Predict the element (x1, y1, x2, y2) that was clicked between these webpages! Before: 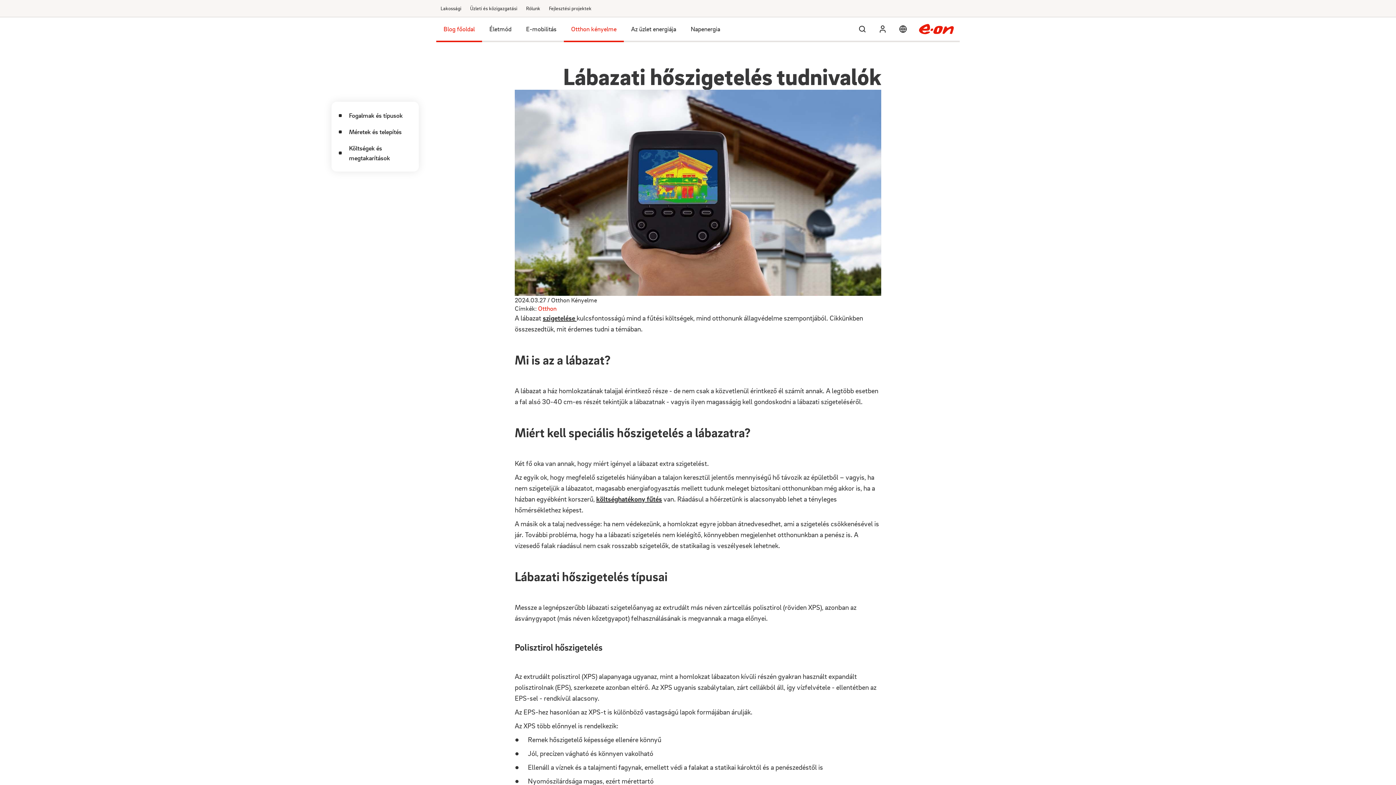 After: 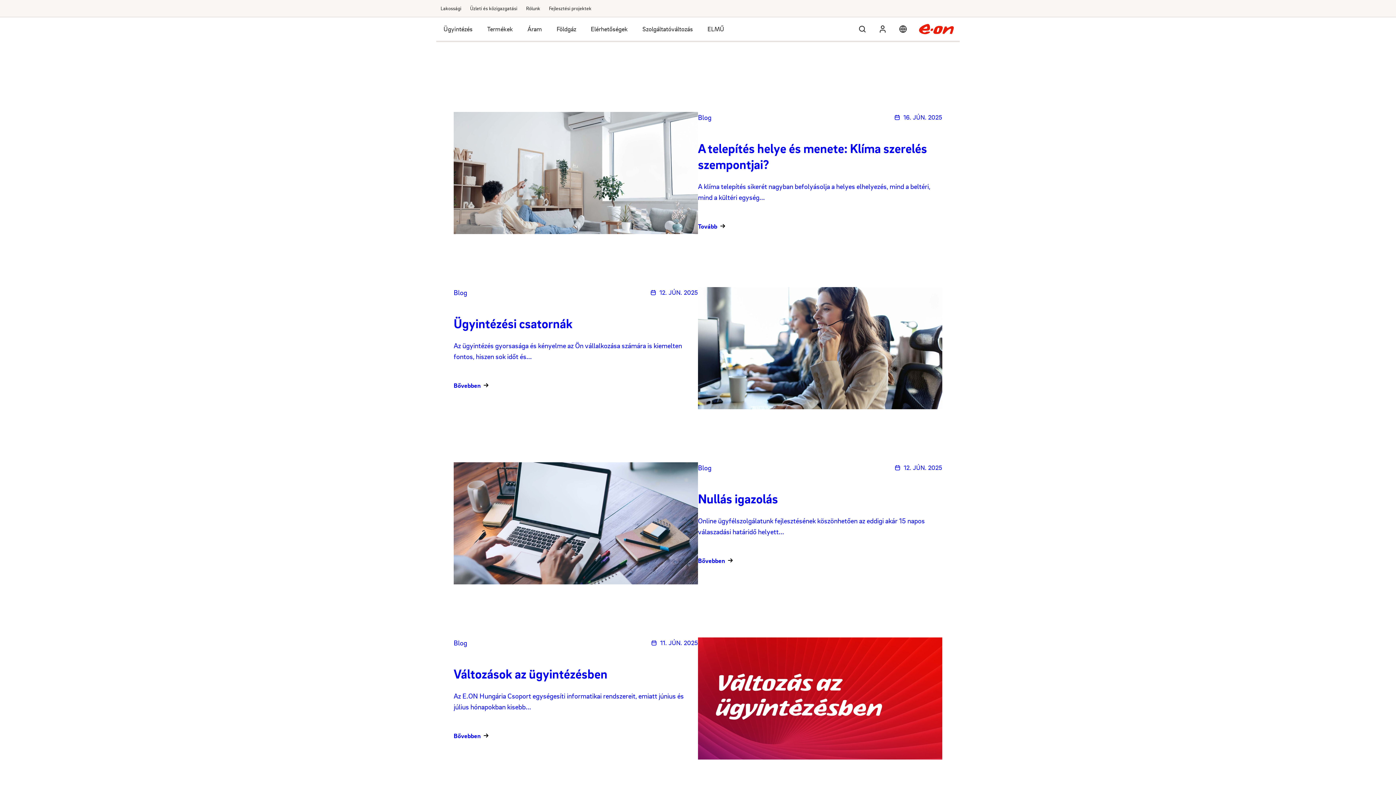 Action: bbox: (538, 304, 556, 312) label: Otthon